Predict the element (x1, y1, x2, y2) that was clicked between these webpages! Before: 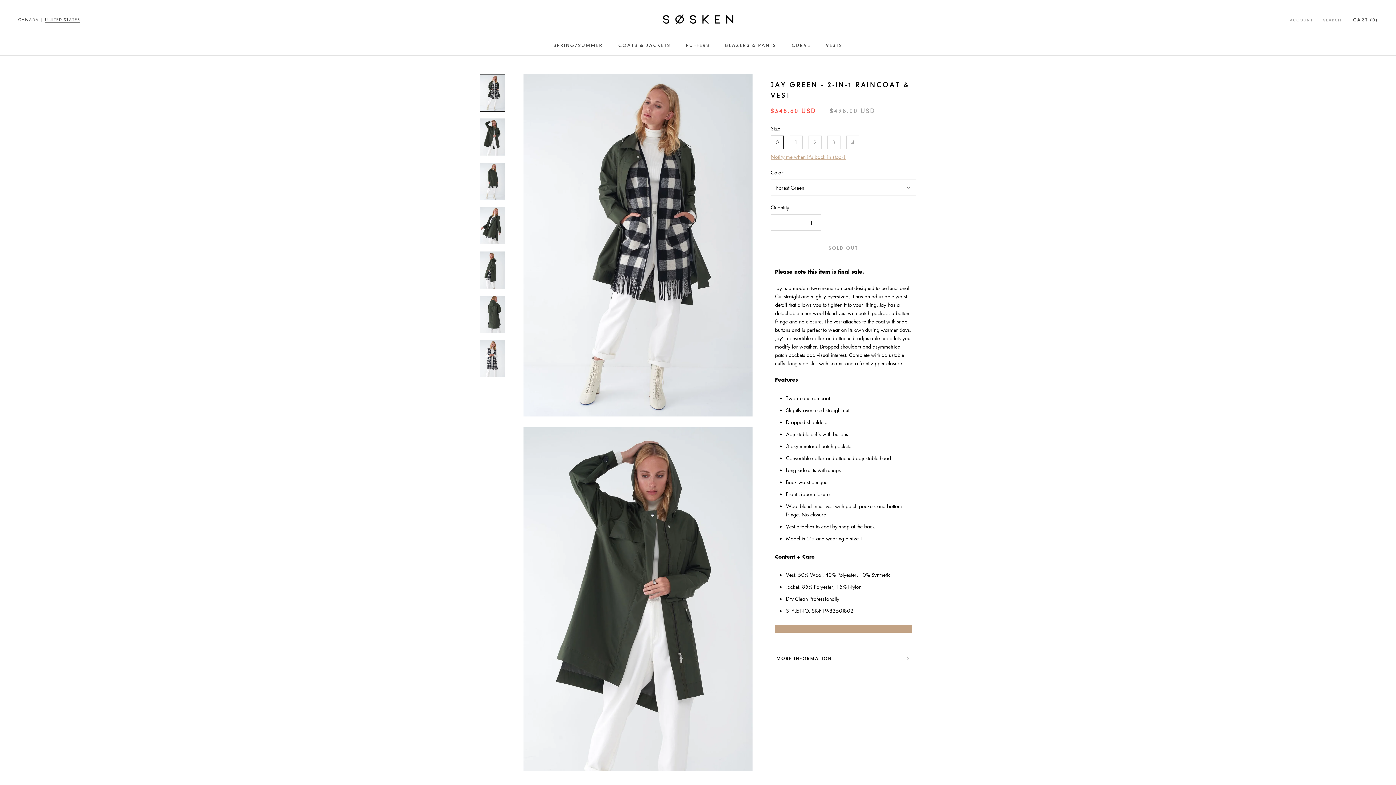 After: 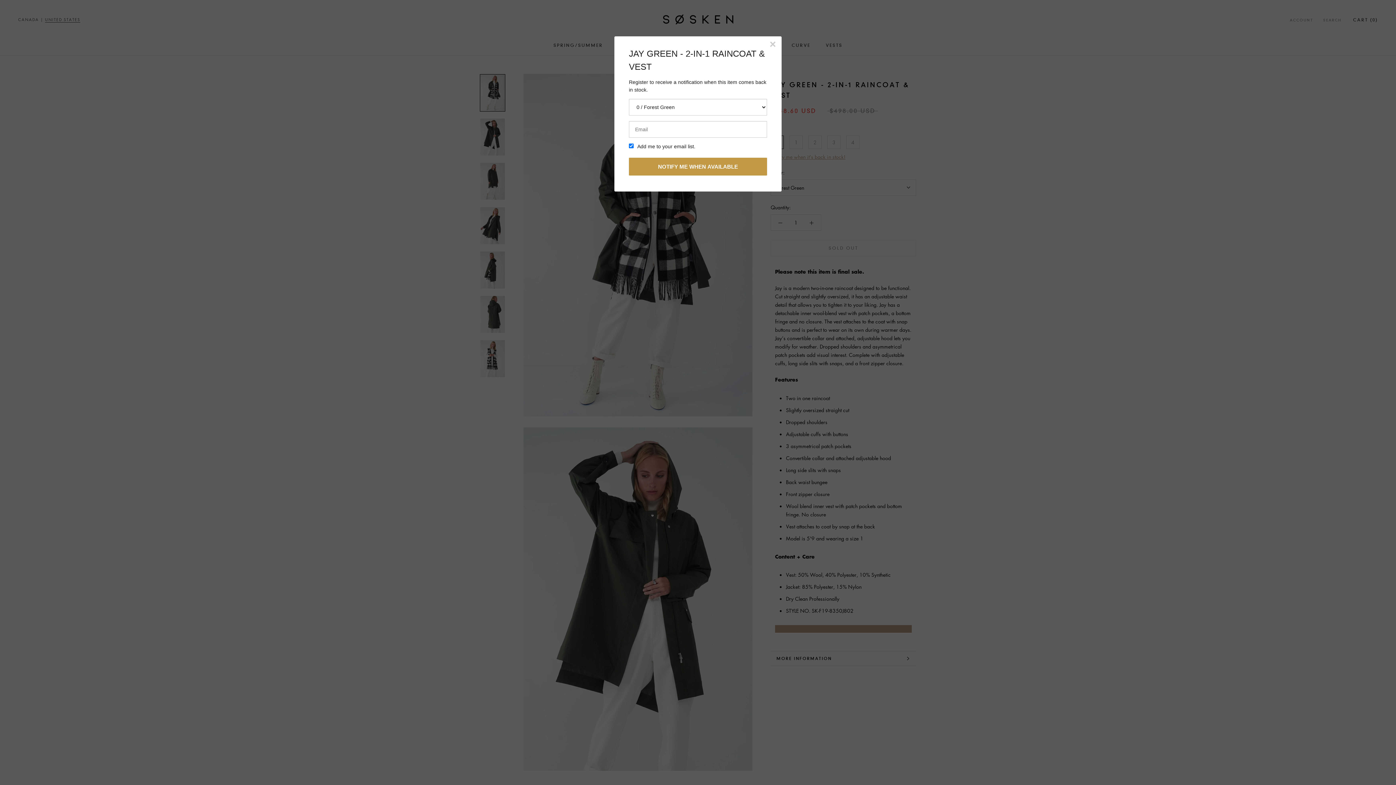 Action: label: Notify me when it's back in stock! bbox: (770, 152, 845, 160)